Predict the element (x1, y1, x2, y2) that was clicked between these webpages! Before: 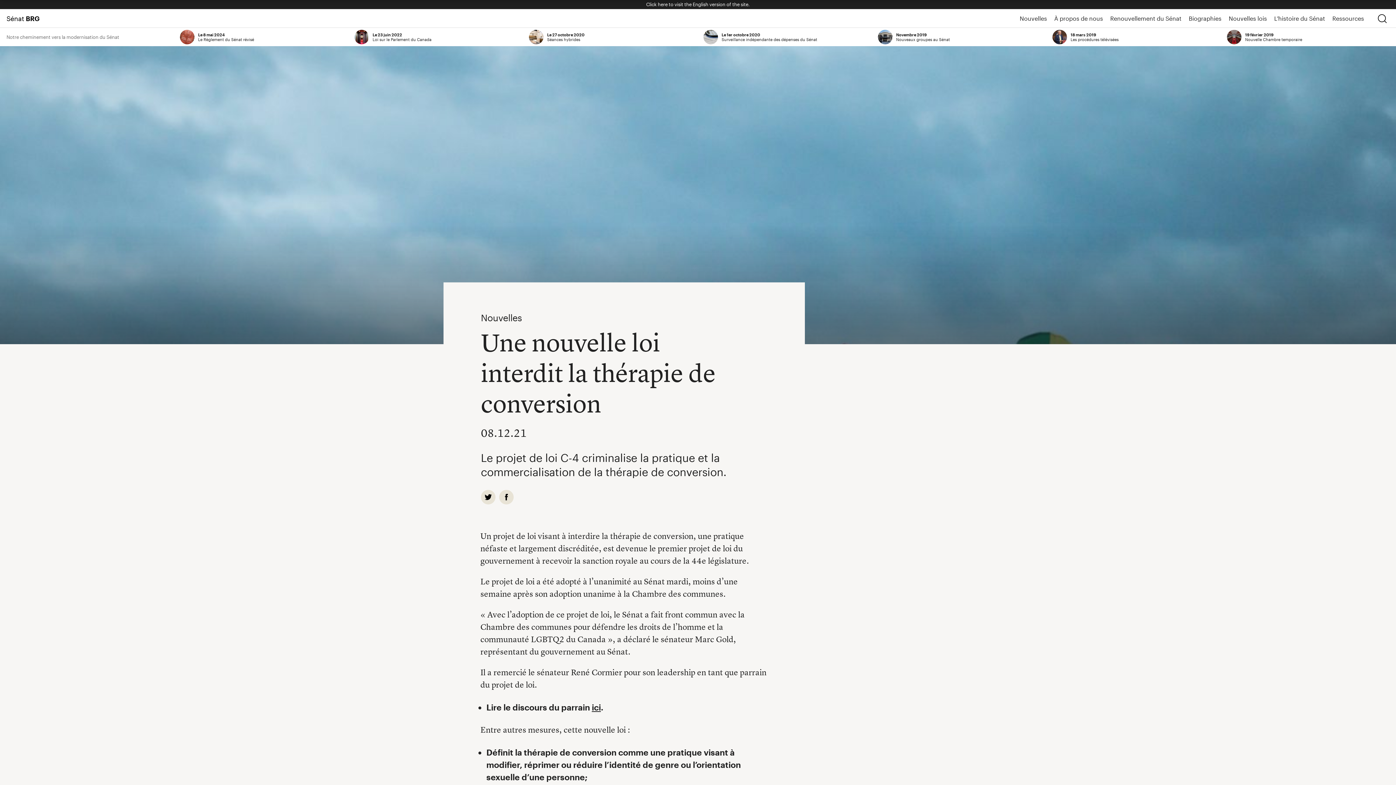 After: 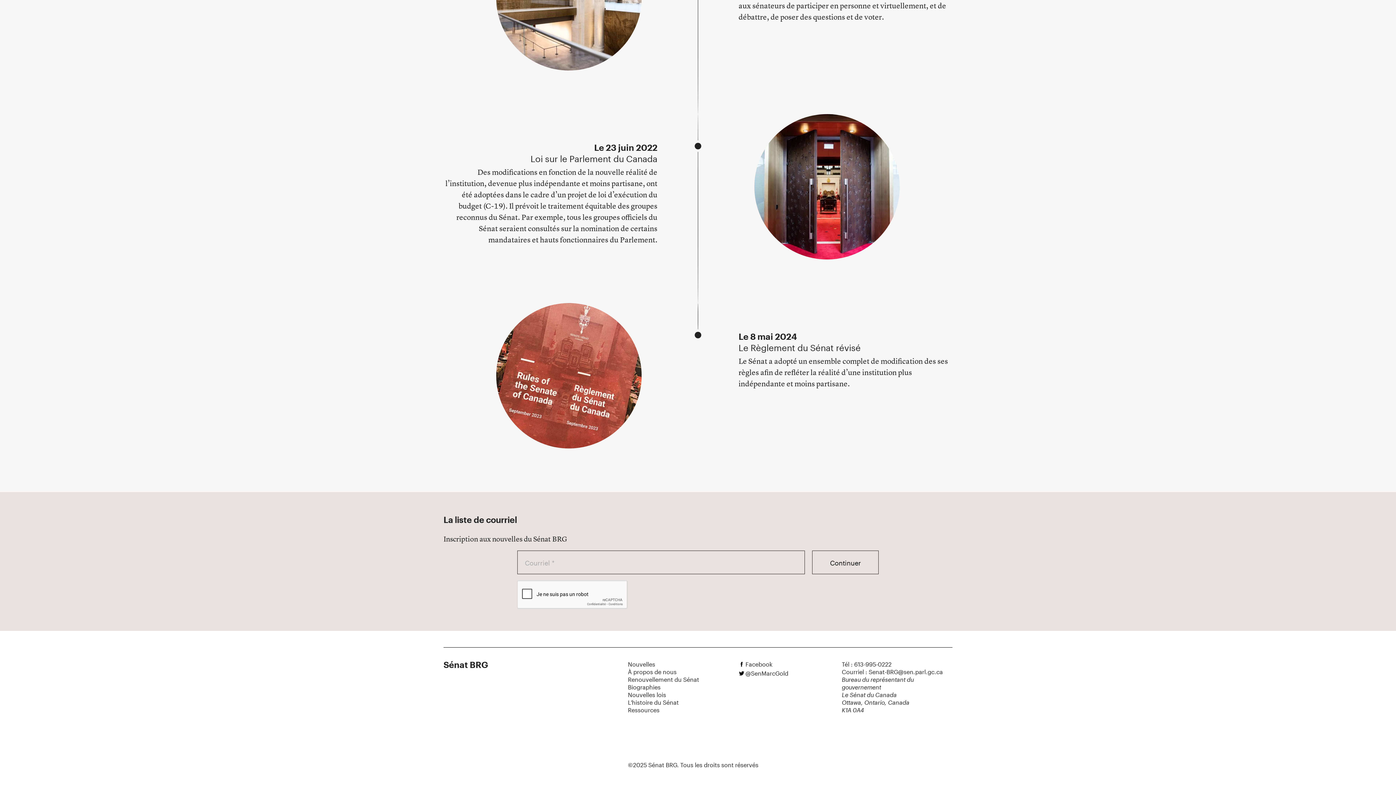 Action: bbox: (174, 28, 349, 46) label: Le 8 mai 2024
Le Règlement du Sénat révisé